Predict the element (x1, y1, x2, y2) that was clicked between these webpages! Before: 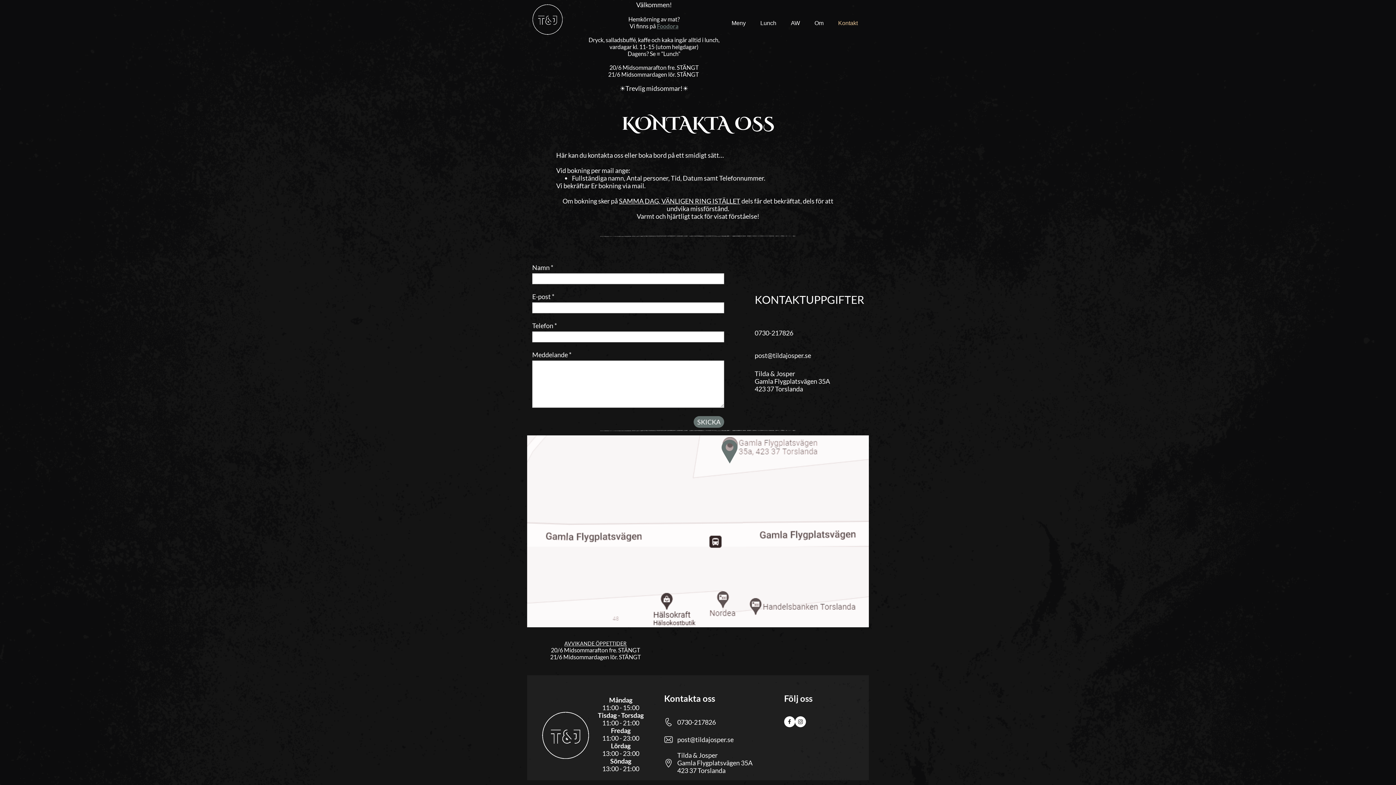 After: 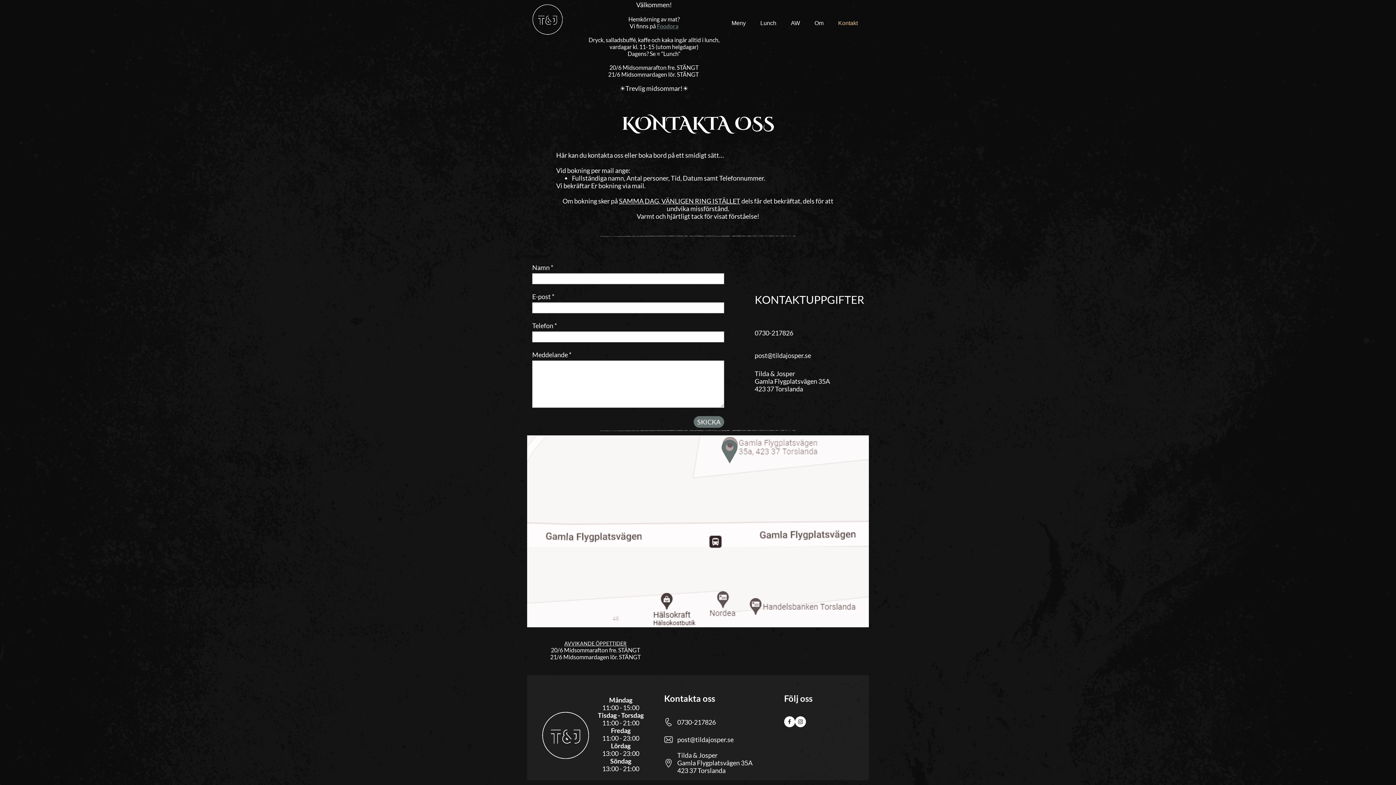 Action: bbox: (831, 13, 865, 32) label: Kontakt